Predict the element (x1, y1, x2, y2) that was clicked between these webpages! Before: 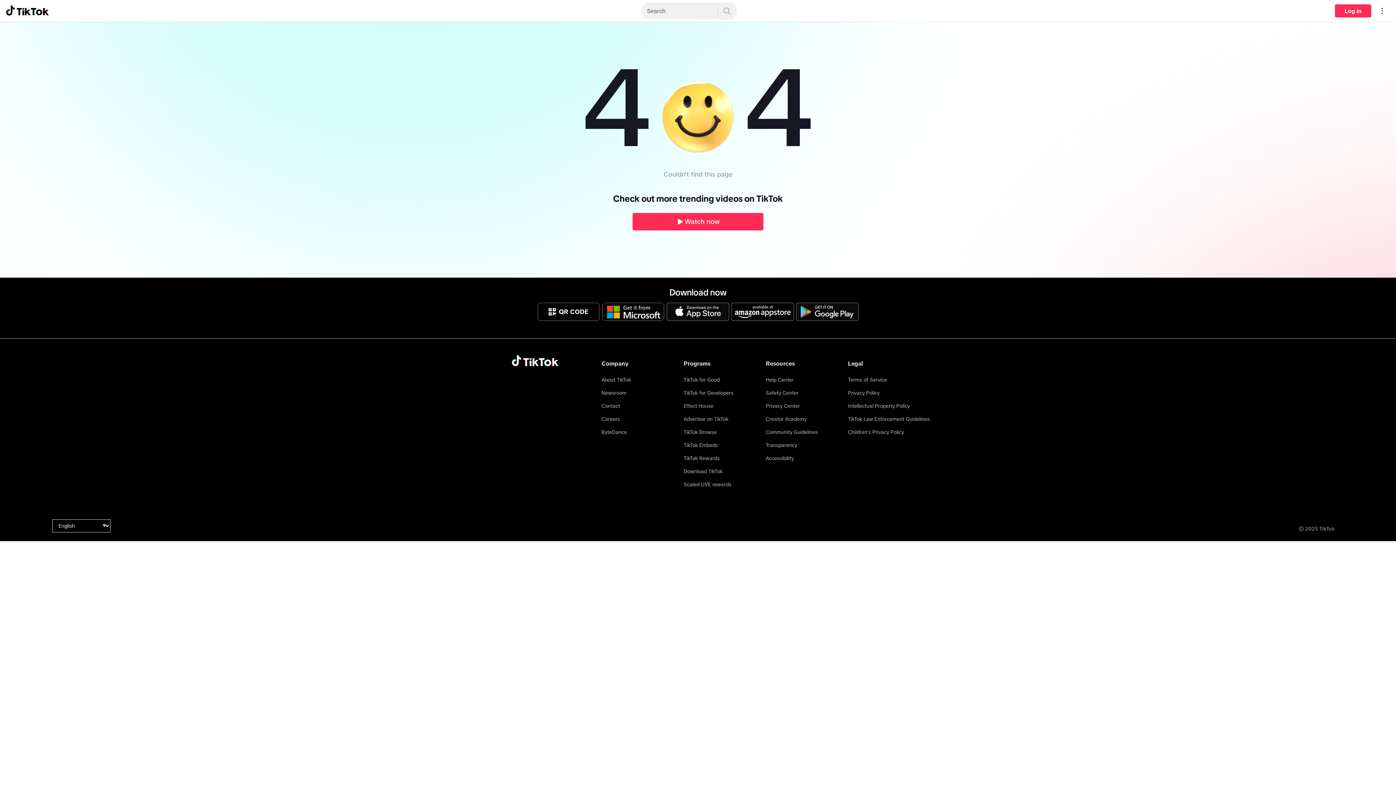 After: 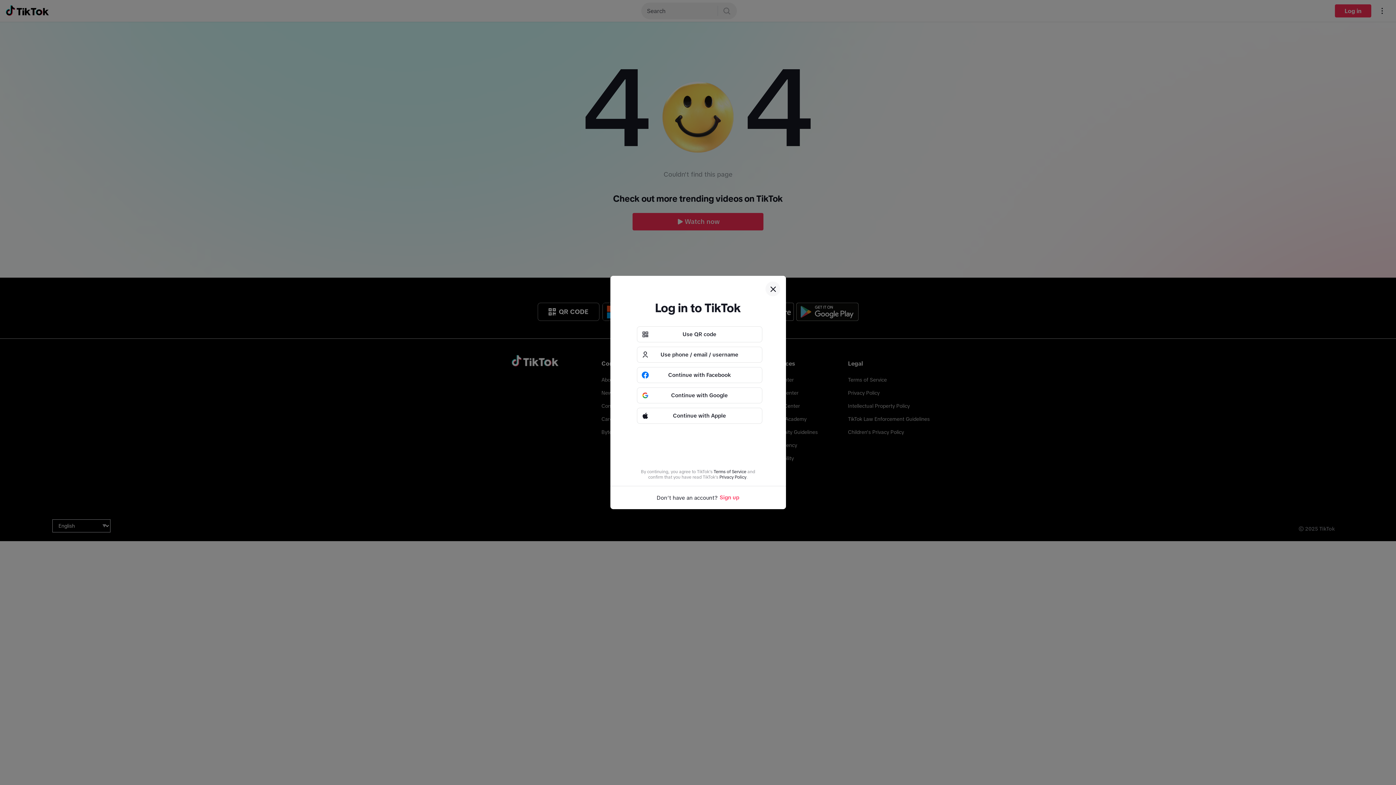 Action: bbox: (1335, 4, 1371, 17) label: Log in